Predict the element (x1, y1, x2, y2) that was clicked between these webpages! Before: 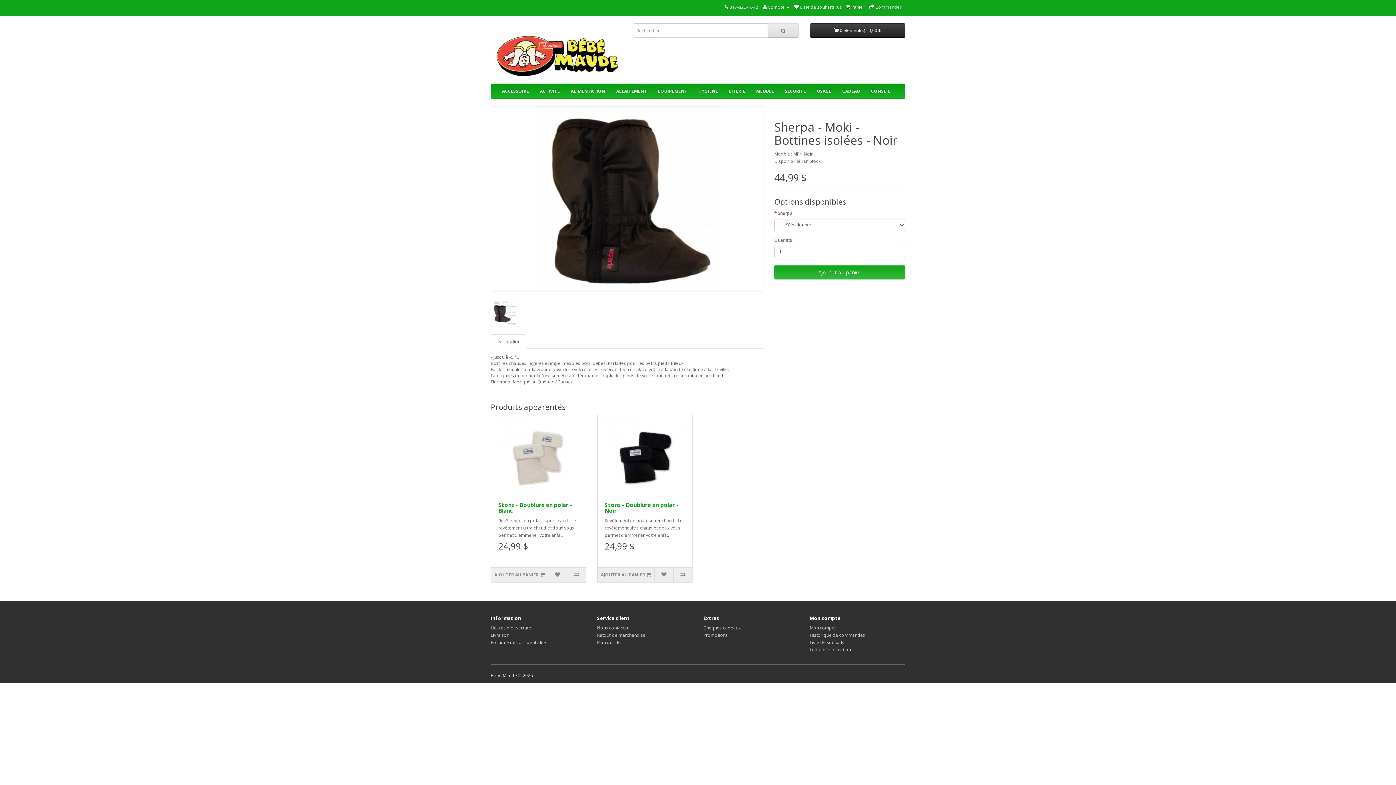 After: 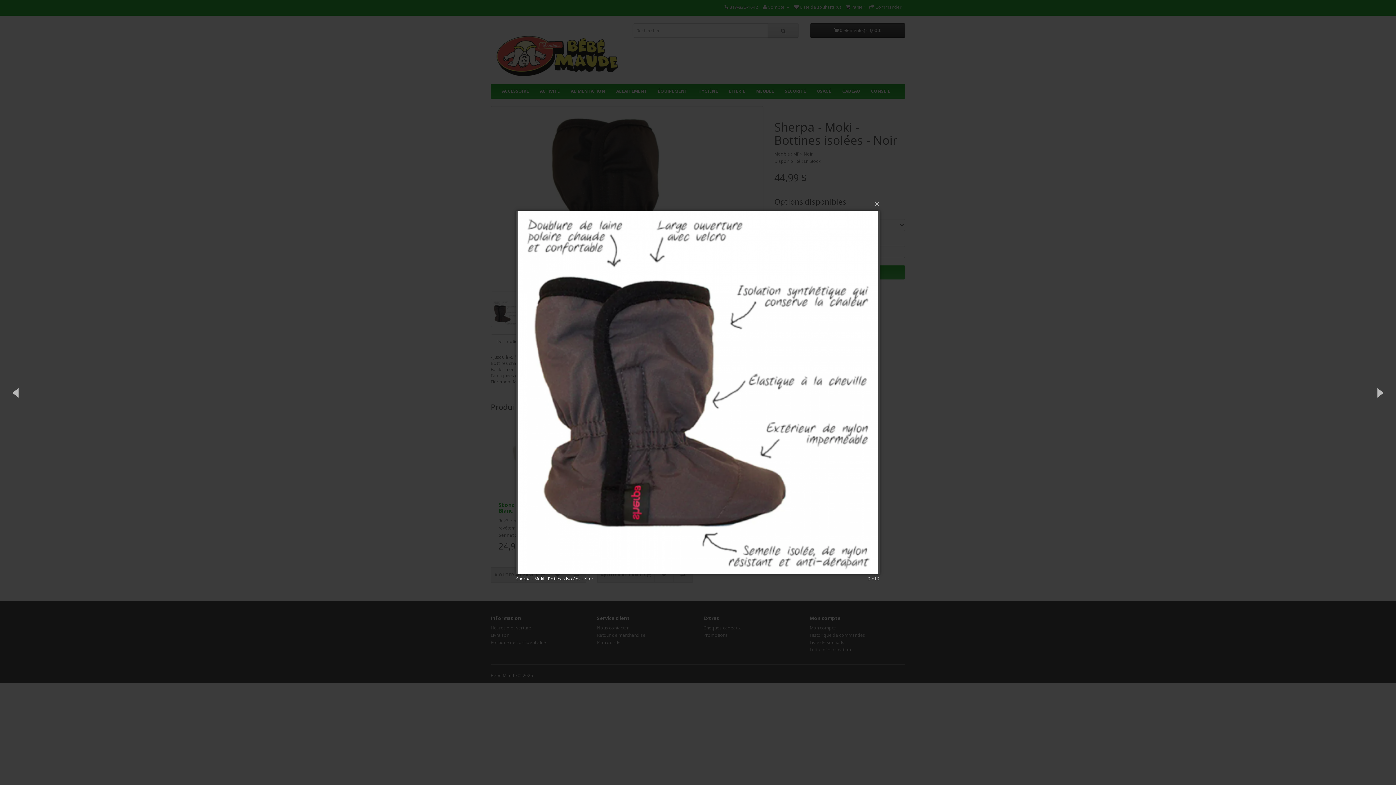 Action: bbox: (490, 298, 519, 327)